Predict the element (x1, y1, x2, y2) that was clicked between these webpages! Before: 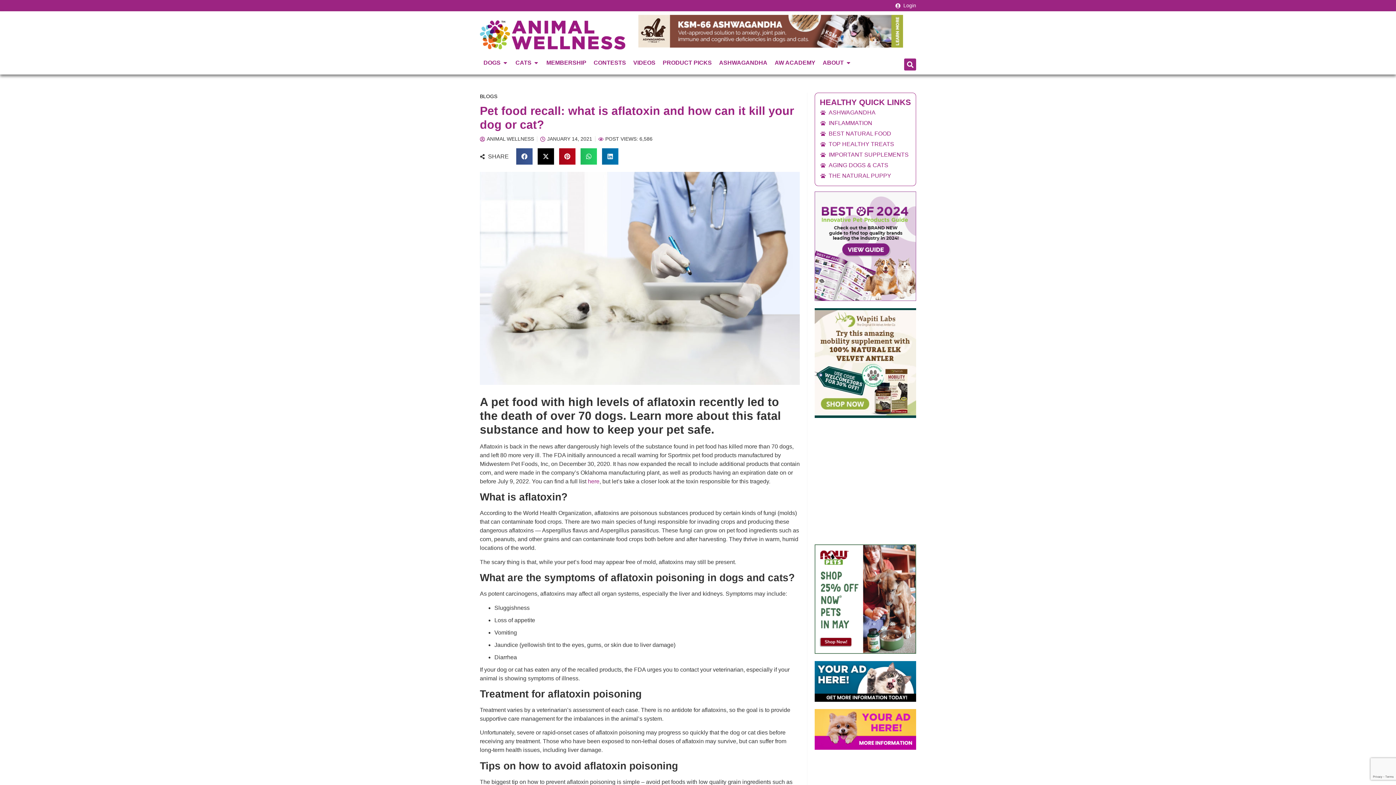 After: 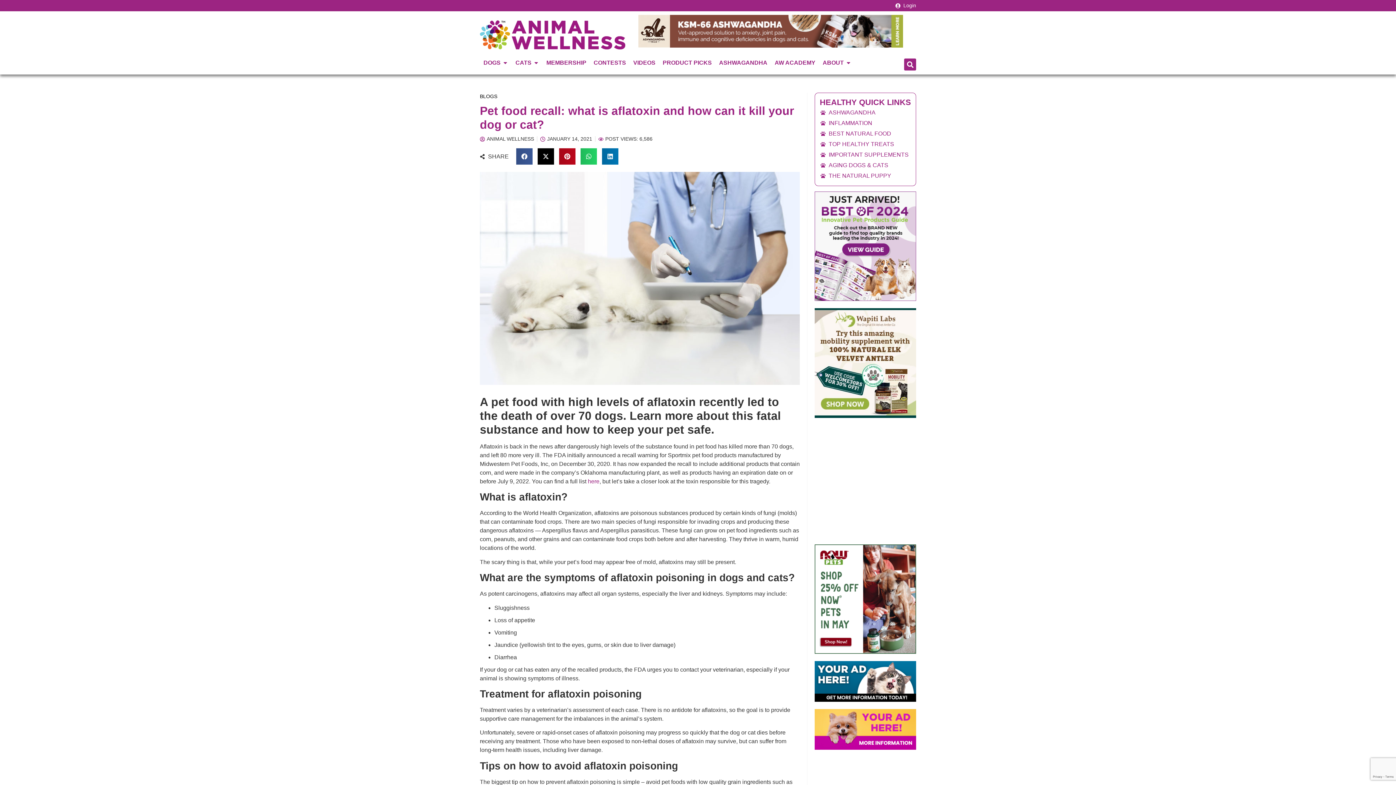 Action: bbox: (814, 649, 916, 655)